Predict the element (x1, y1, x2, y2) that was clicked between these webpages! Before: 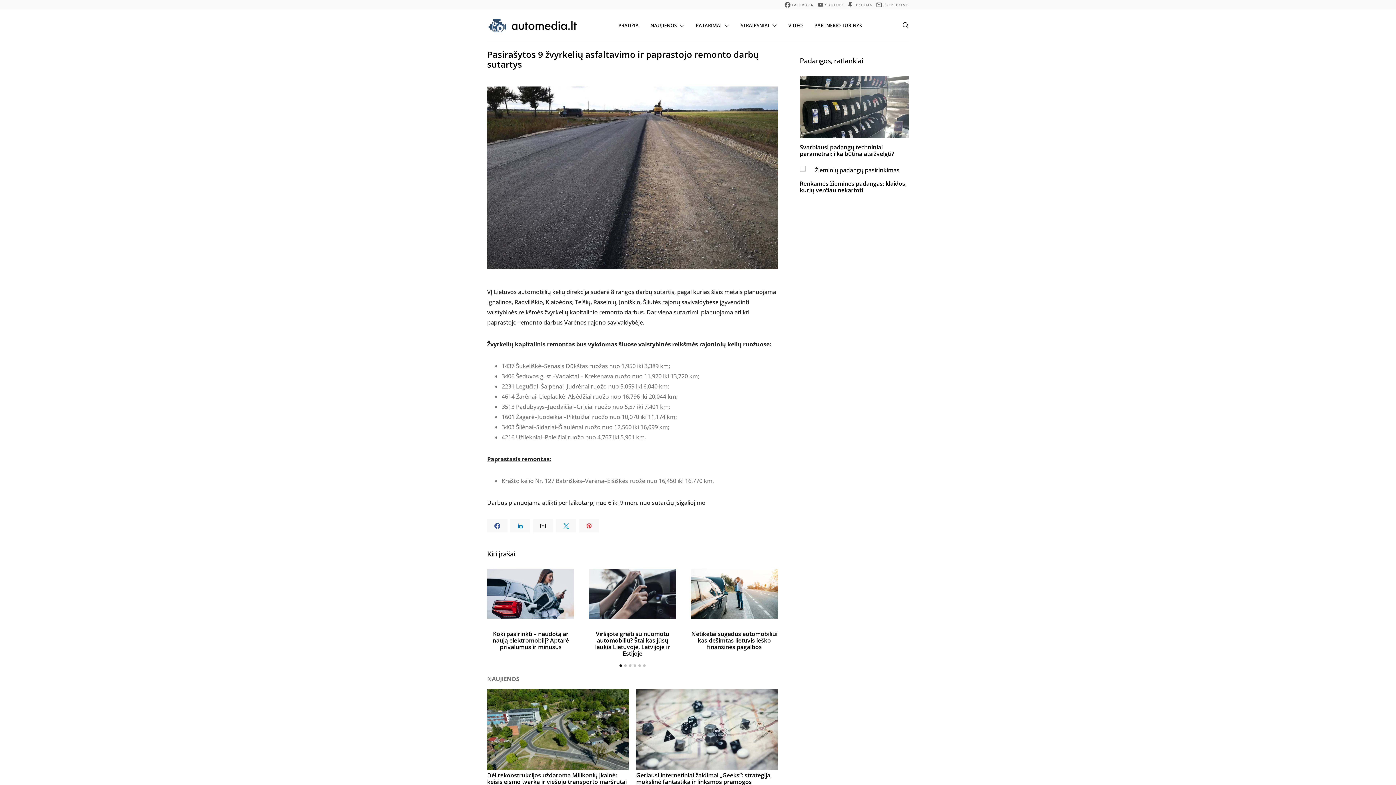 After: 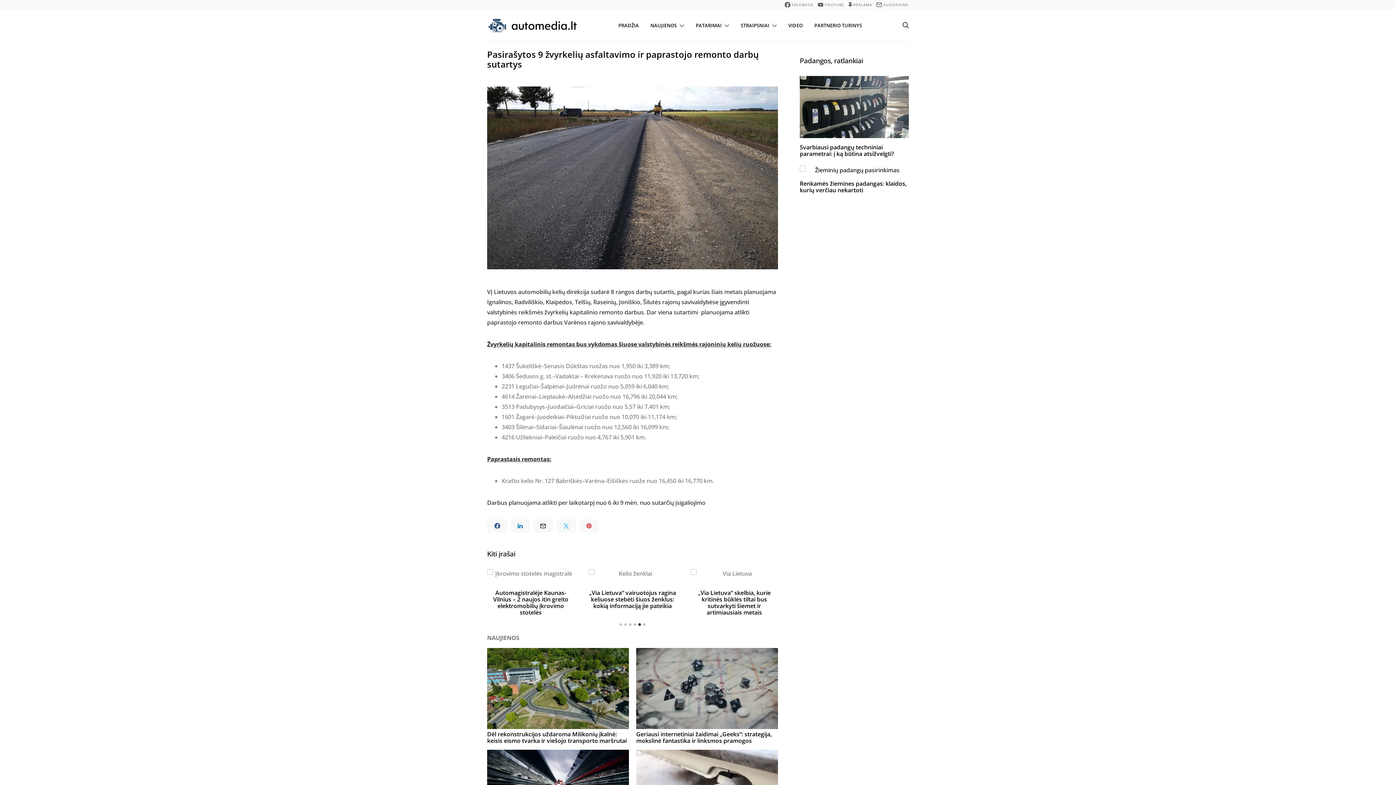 Action: bbox: (637, 663, 642, 668)